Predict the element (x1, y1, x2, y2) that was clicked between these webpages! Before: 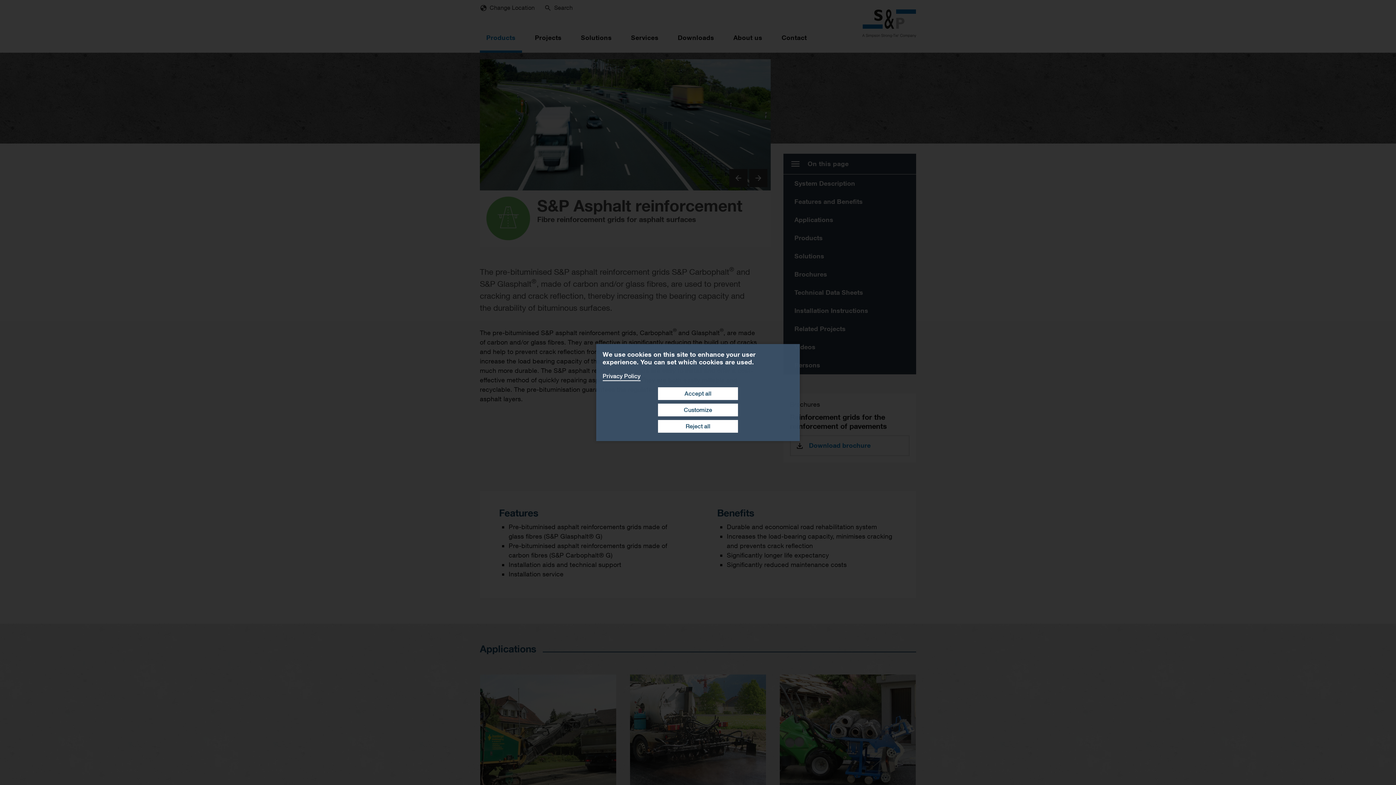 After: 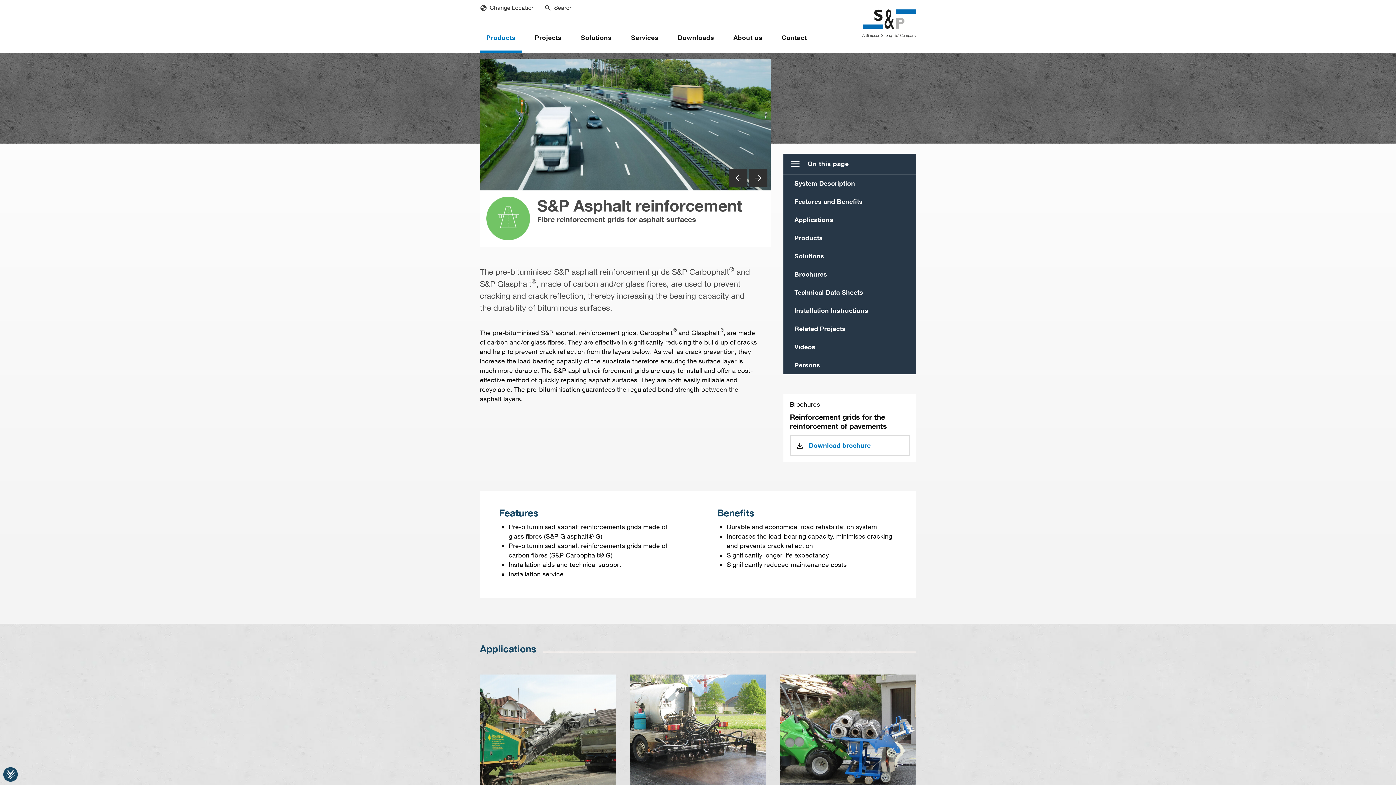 Action: bbox: (658, 387, 738, 400) label: Accept all